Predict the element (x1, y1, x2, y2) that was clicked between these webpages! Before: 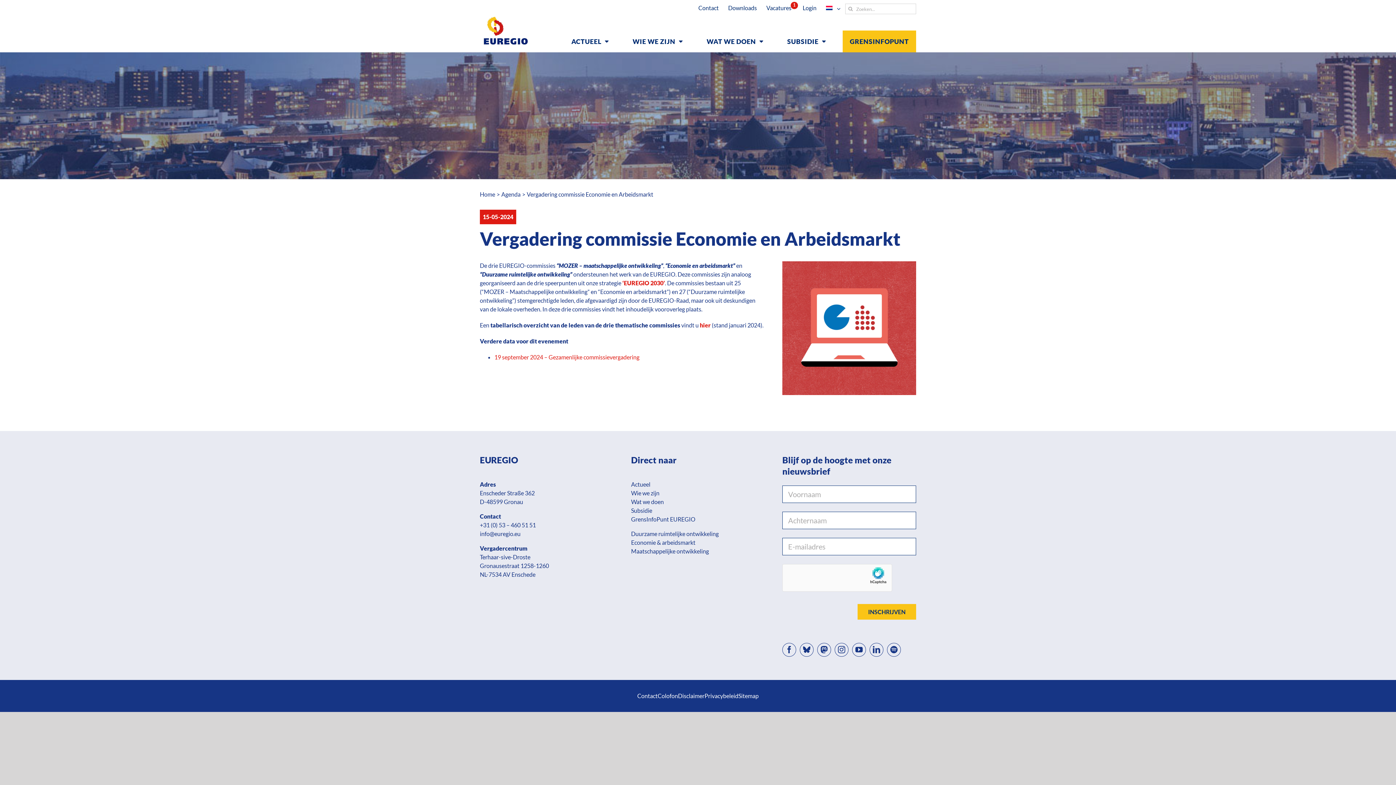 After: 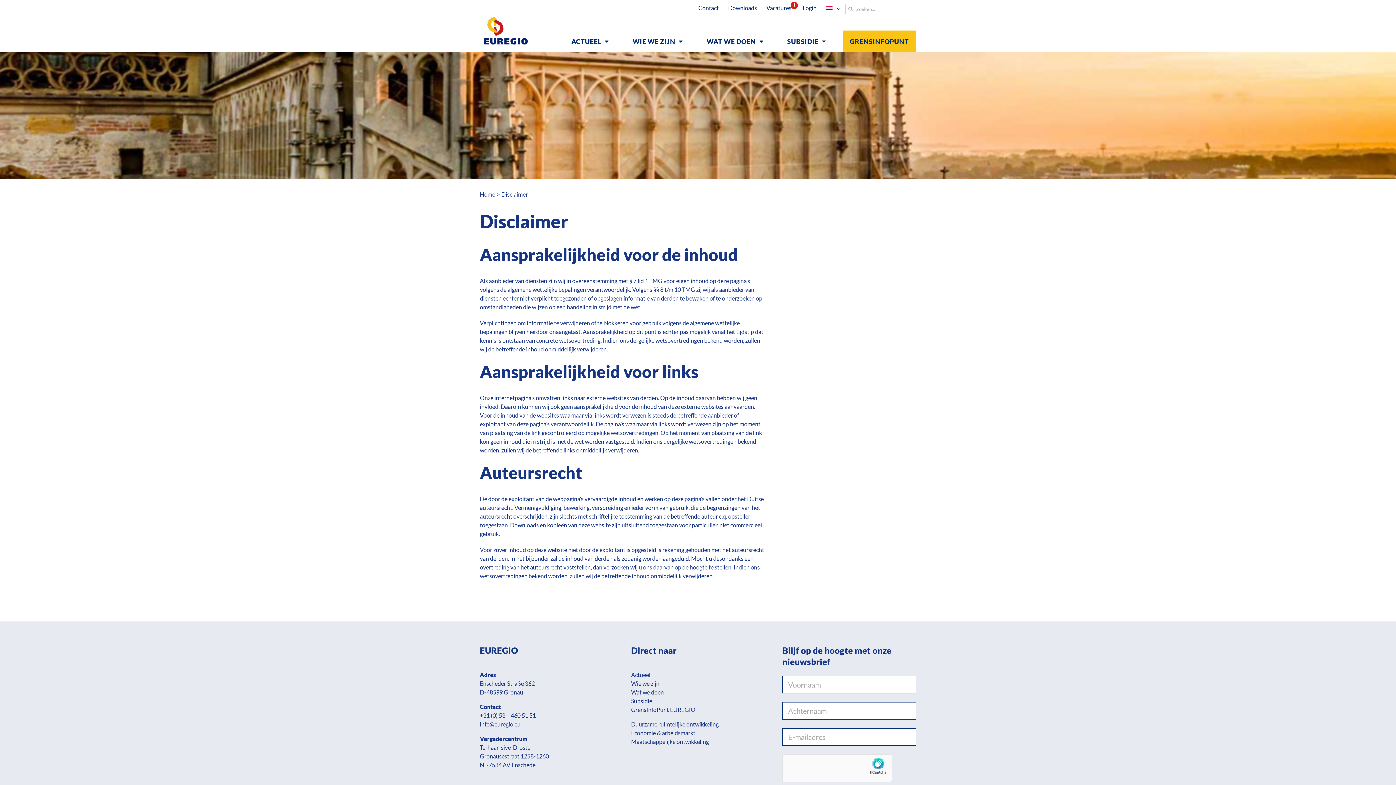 Action: label: Disclaimer bbox: (678, 692, 704, 699)